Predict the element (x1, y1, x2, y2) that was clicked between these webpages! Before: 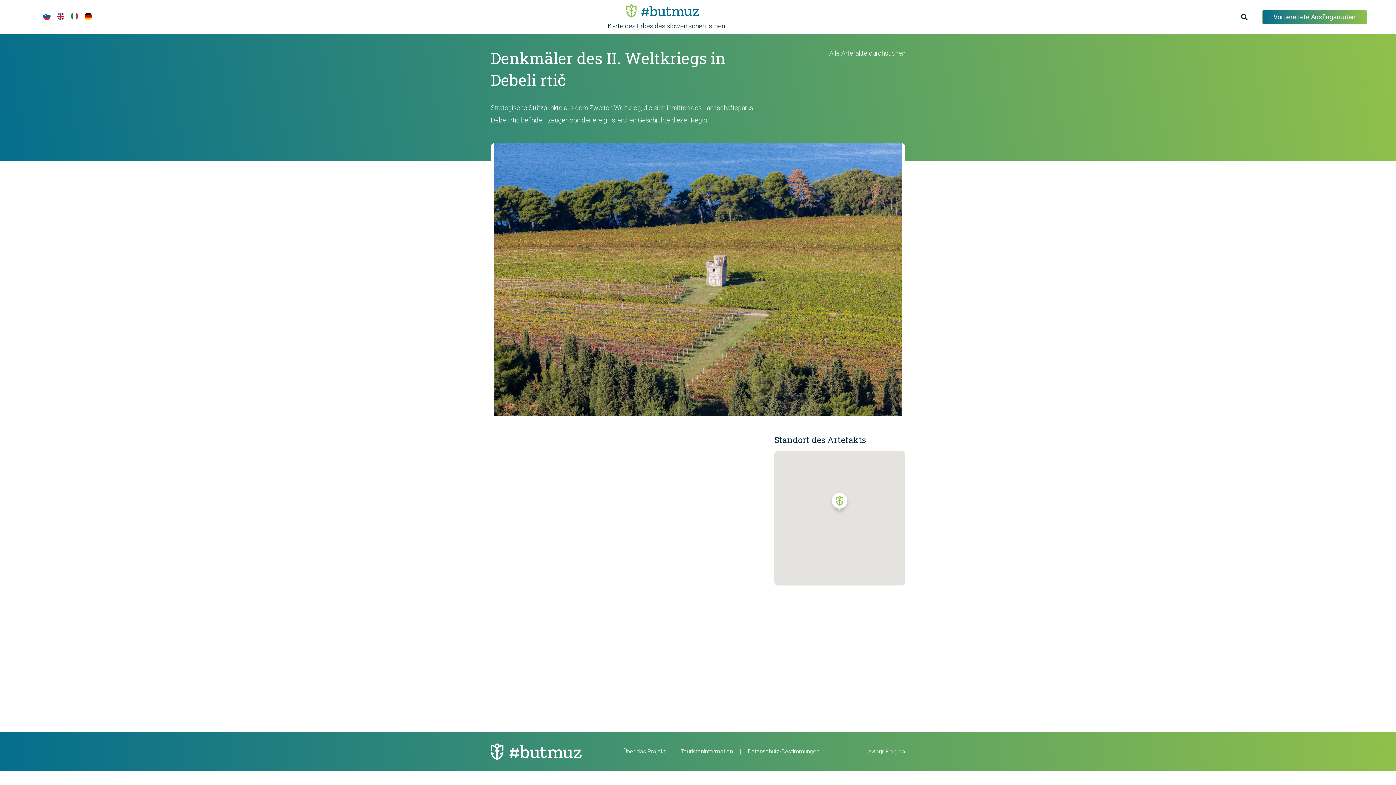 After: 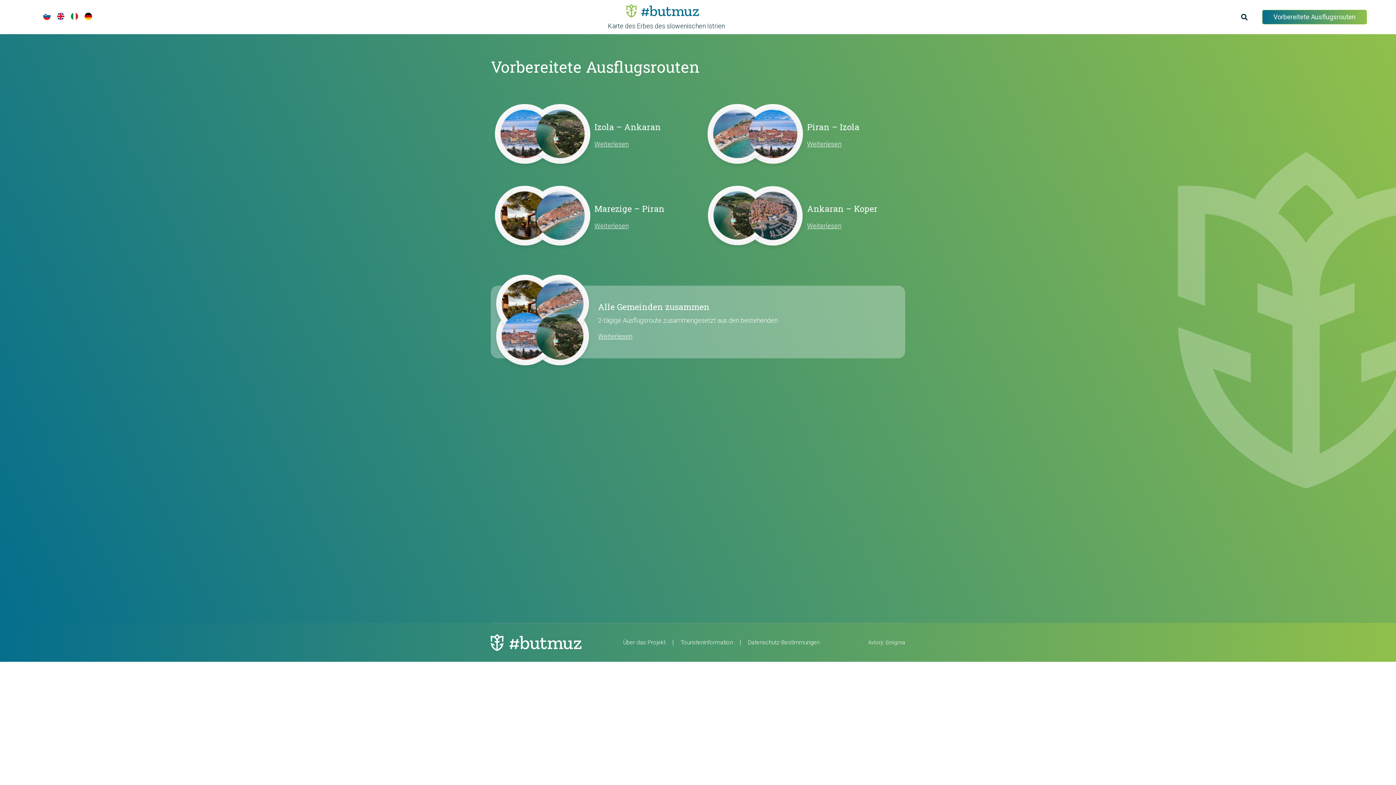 Action: label: Vorbereitete Ausflugsrouten bbox: (1262, 9, 1367, 24)